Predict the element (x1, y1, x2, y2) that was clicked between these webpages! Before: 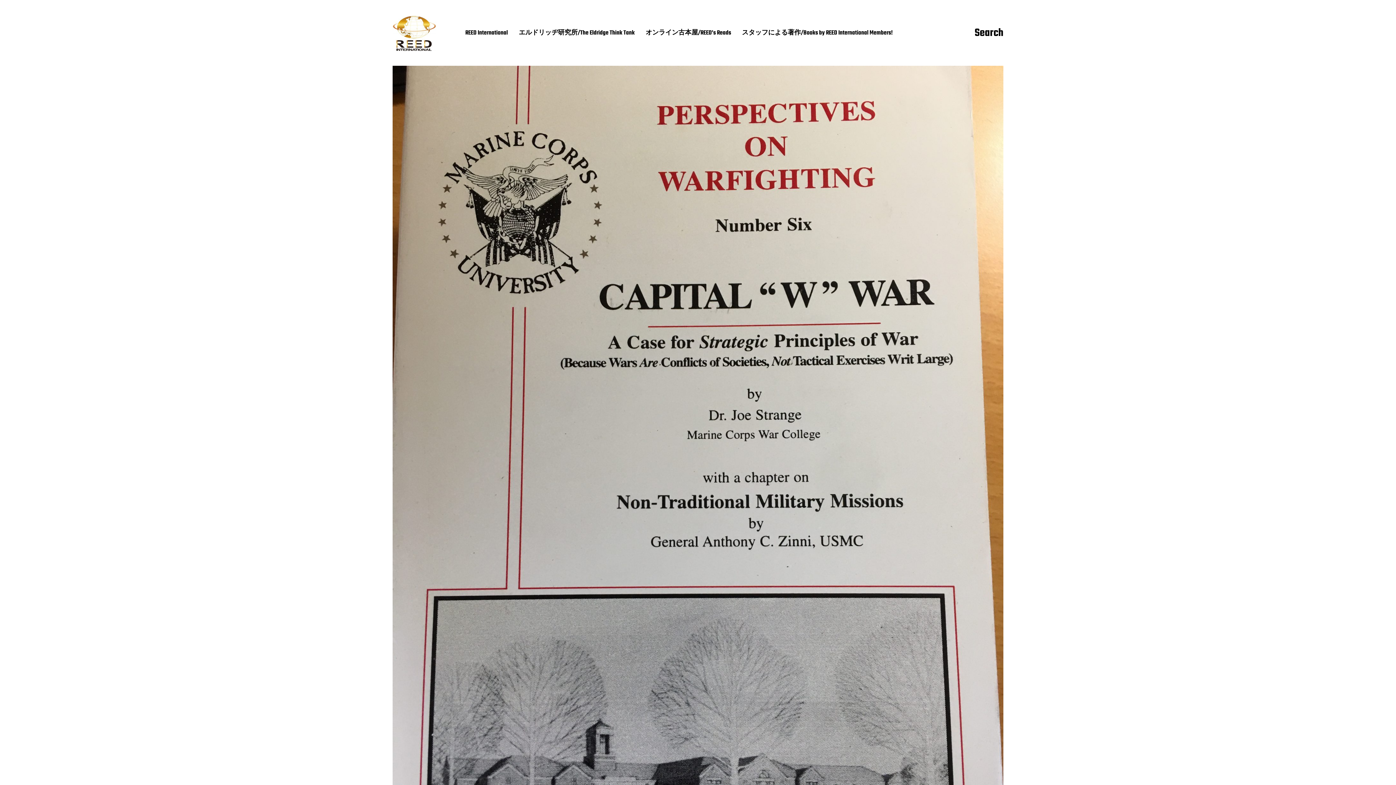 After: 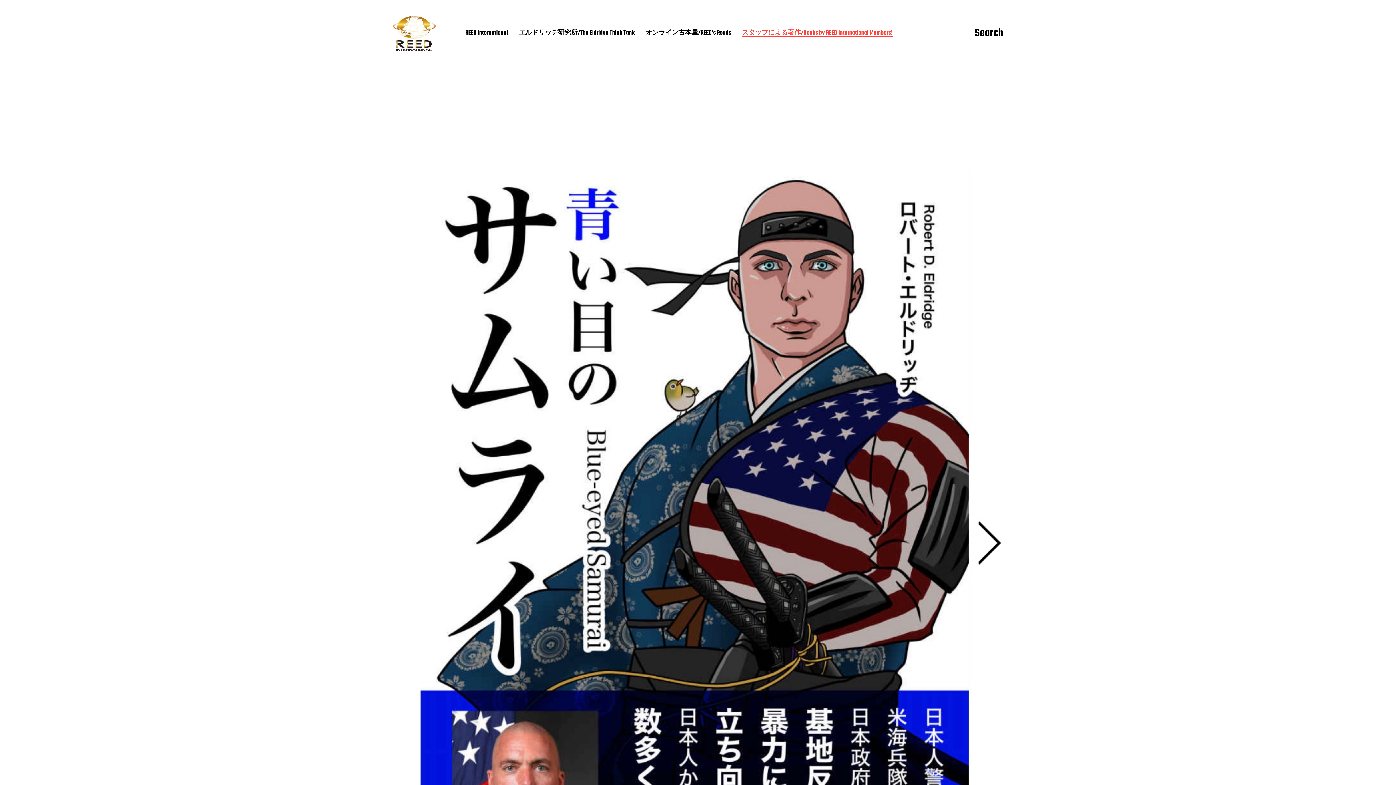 Action: bbox: (742, 29, 893, 36) label: スタッフによる著作/Books by REED International Members!